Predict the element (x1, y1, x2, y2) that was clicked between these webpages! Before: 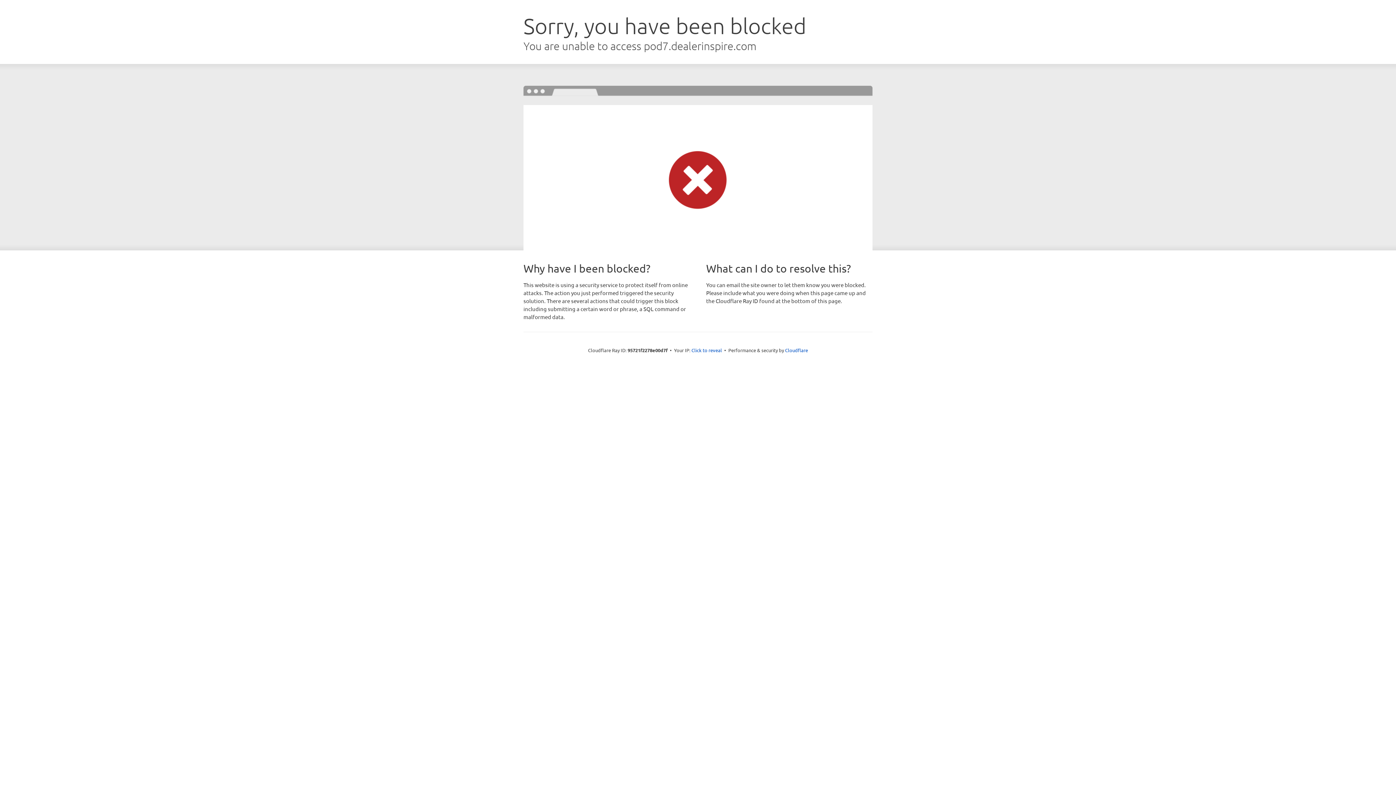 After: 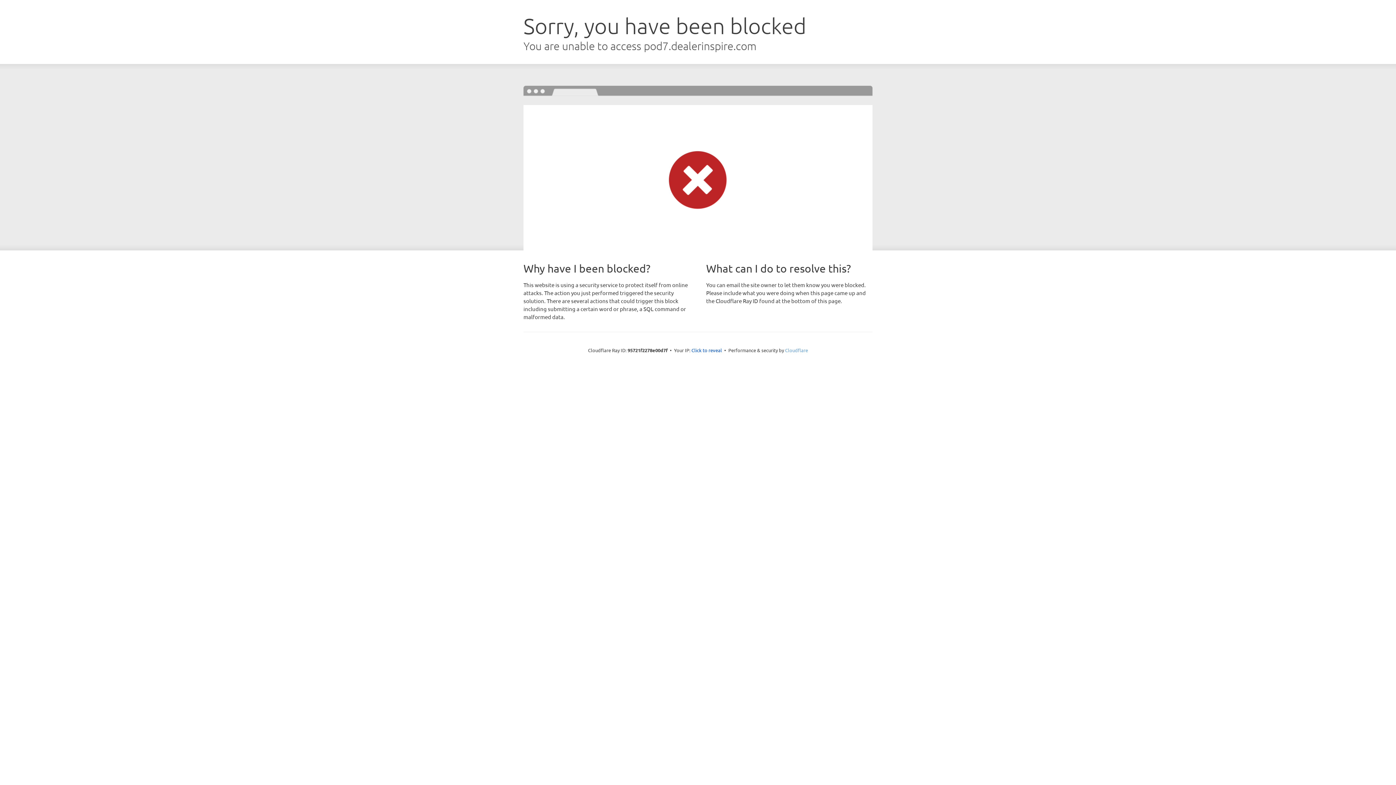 Action: bbox: (785, 347, 808, 353) label: Cloudflare